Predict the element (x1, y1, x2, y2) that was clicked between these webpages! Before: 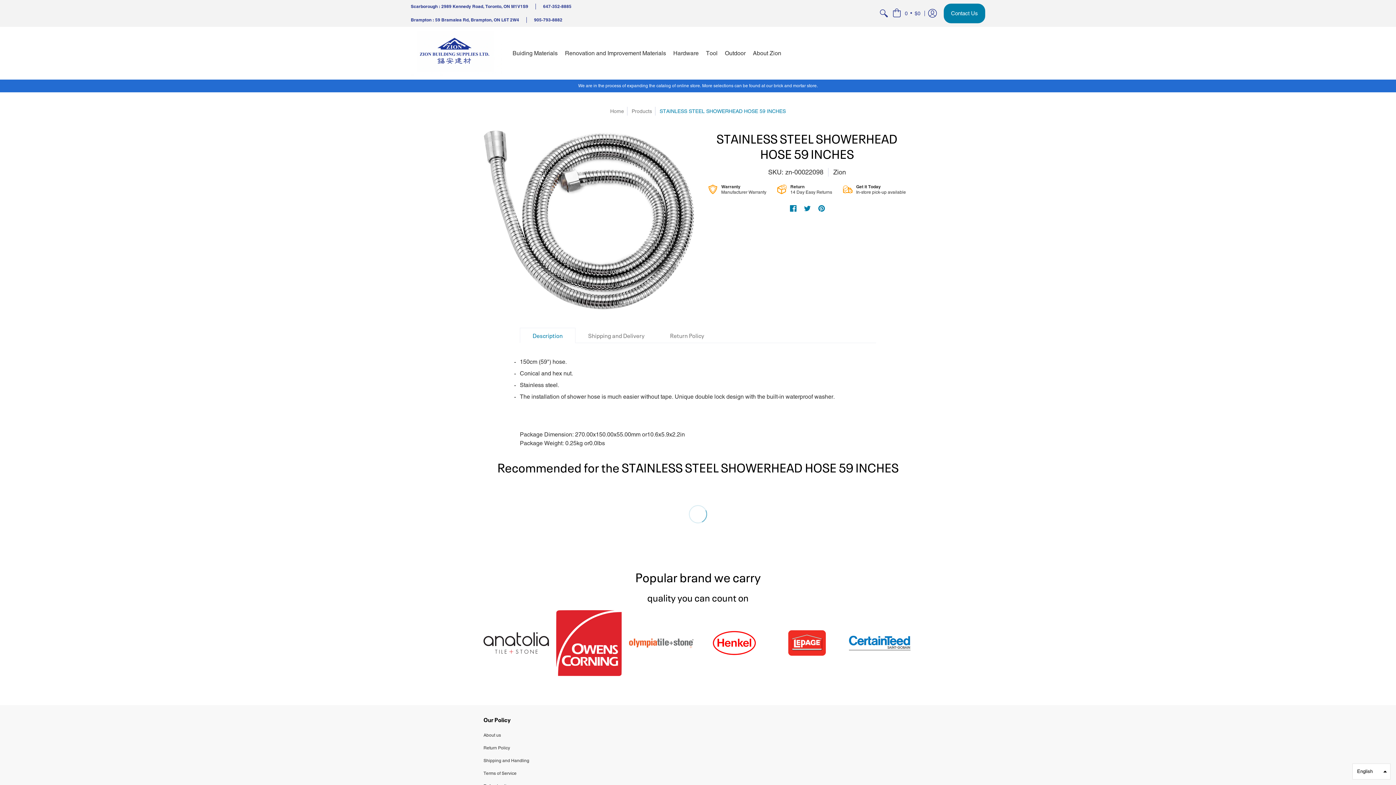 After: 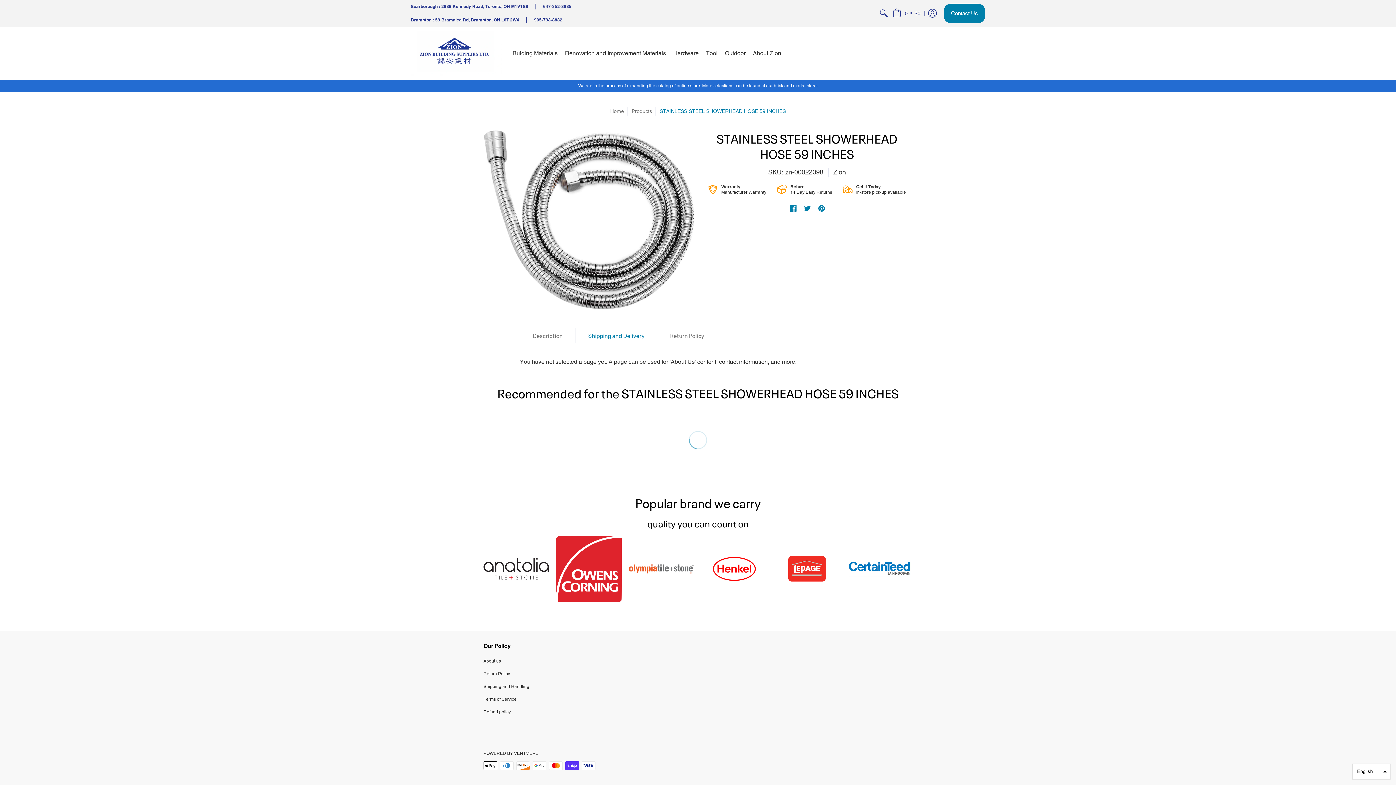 Action: label: Shipping and Delivery bbox: (575, 328, 657, 343)